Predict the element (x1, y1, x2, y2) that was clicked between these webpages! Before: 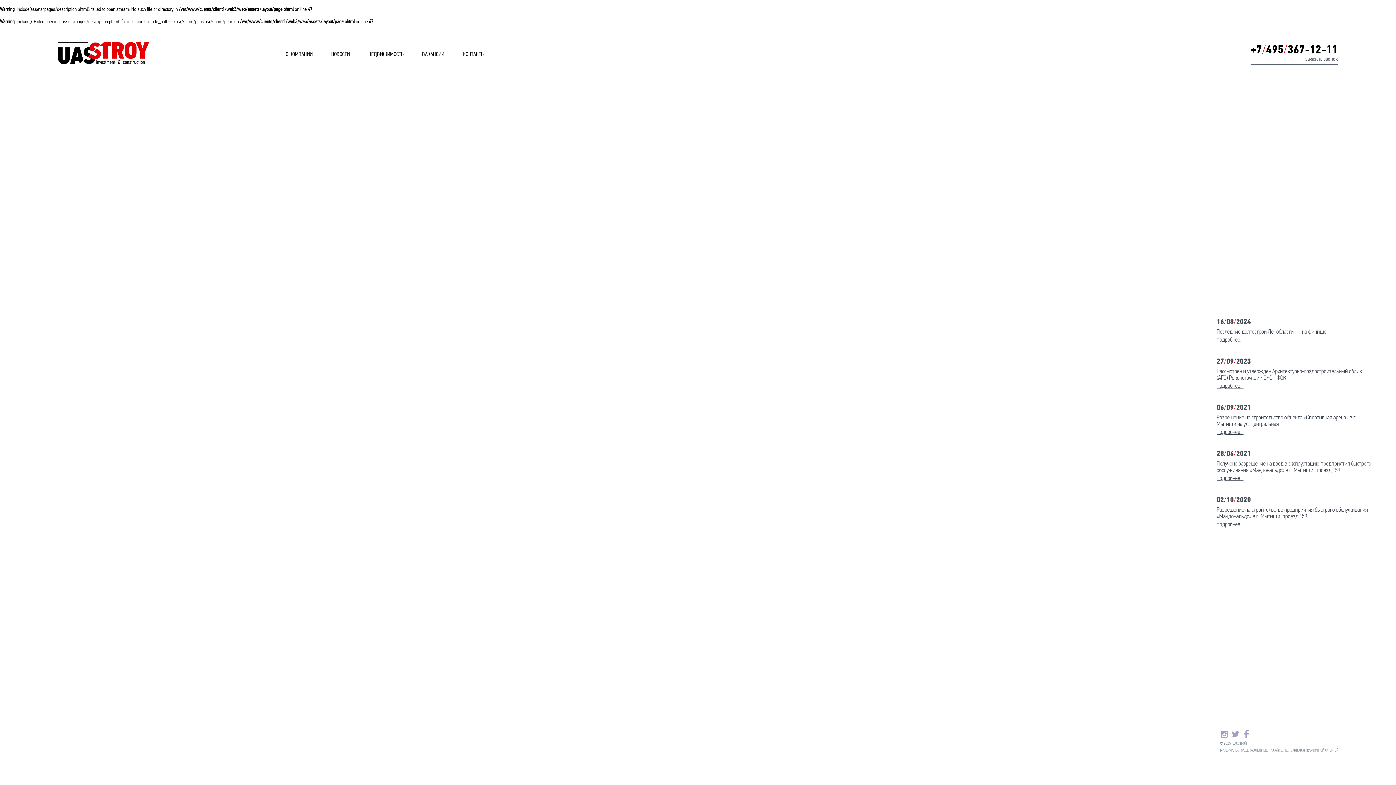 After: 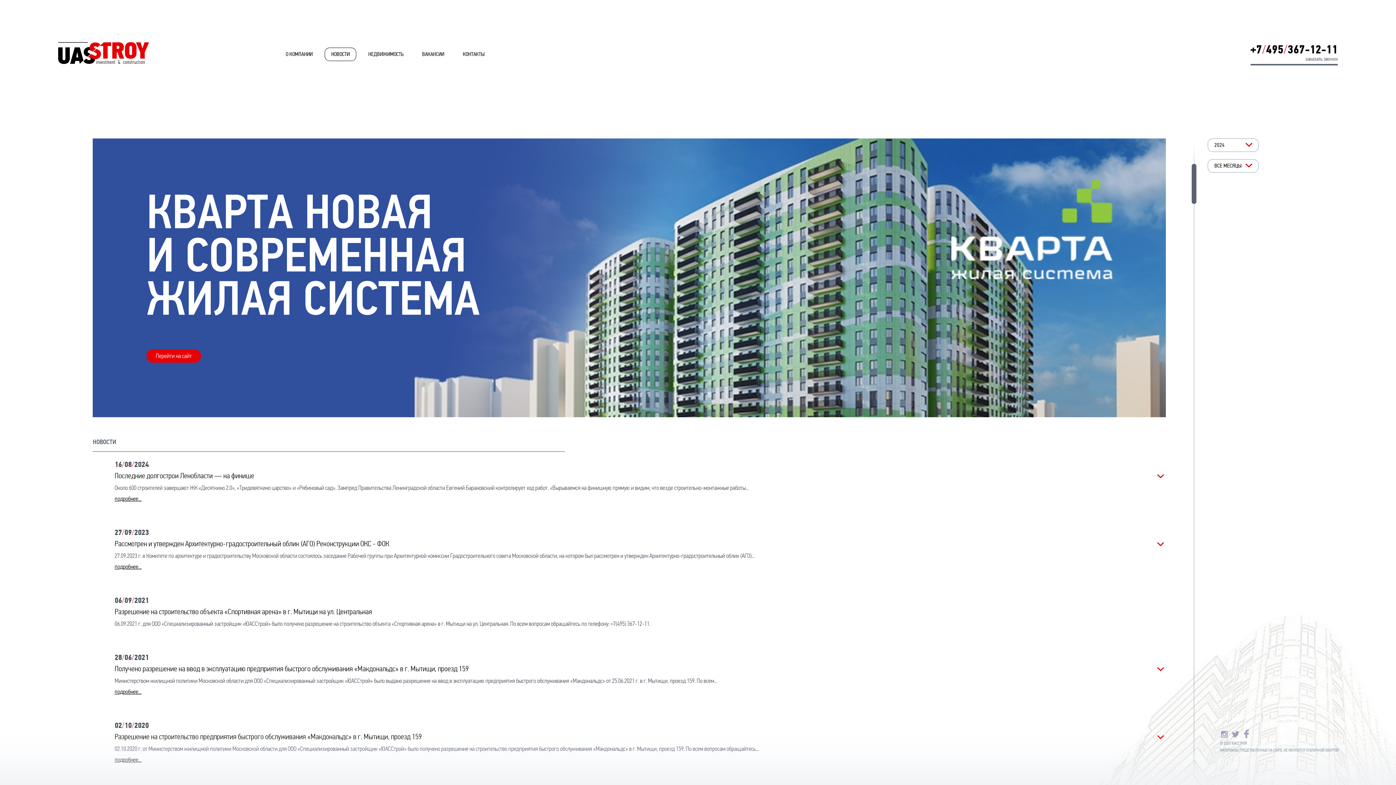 Action: bbox: (324, 47, 356, 61) label: НОВОСТИ